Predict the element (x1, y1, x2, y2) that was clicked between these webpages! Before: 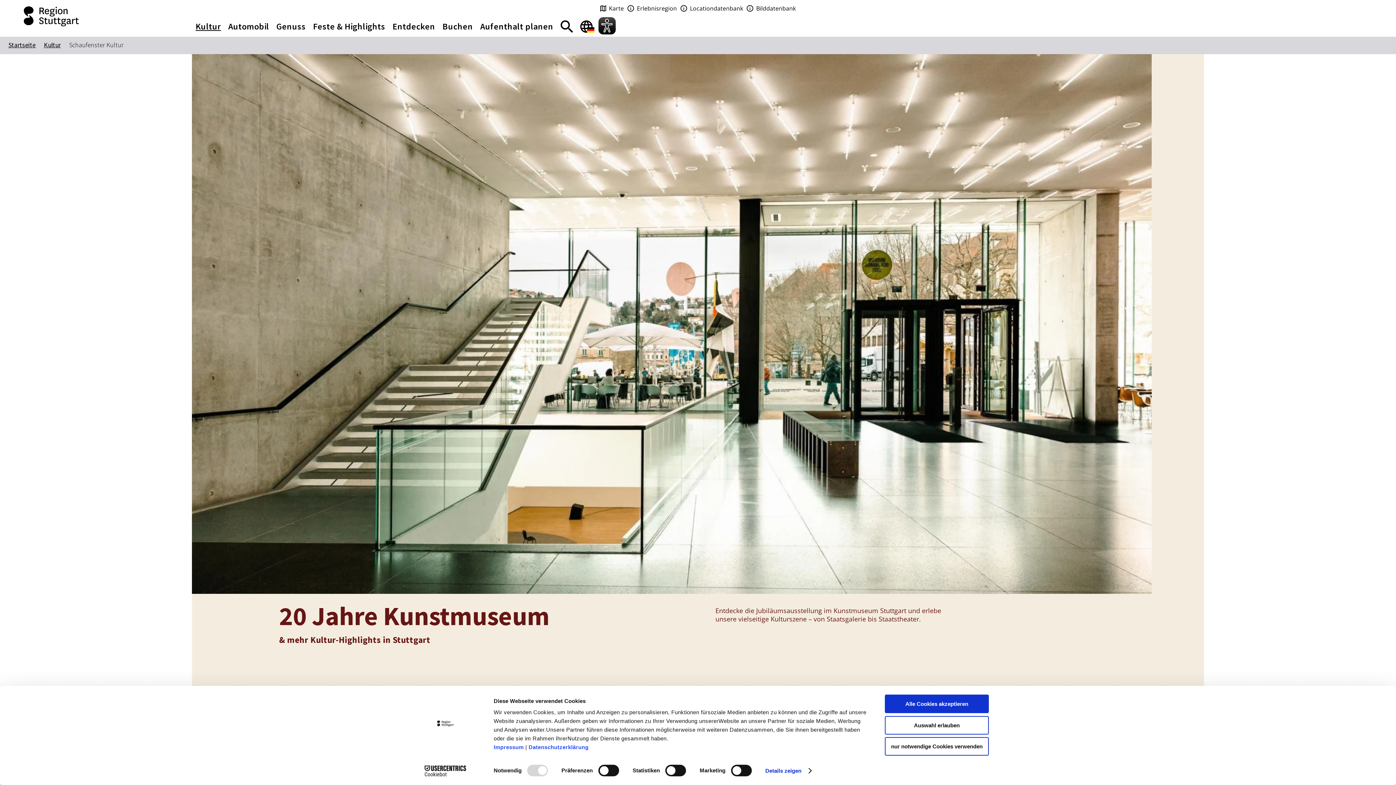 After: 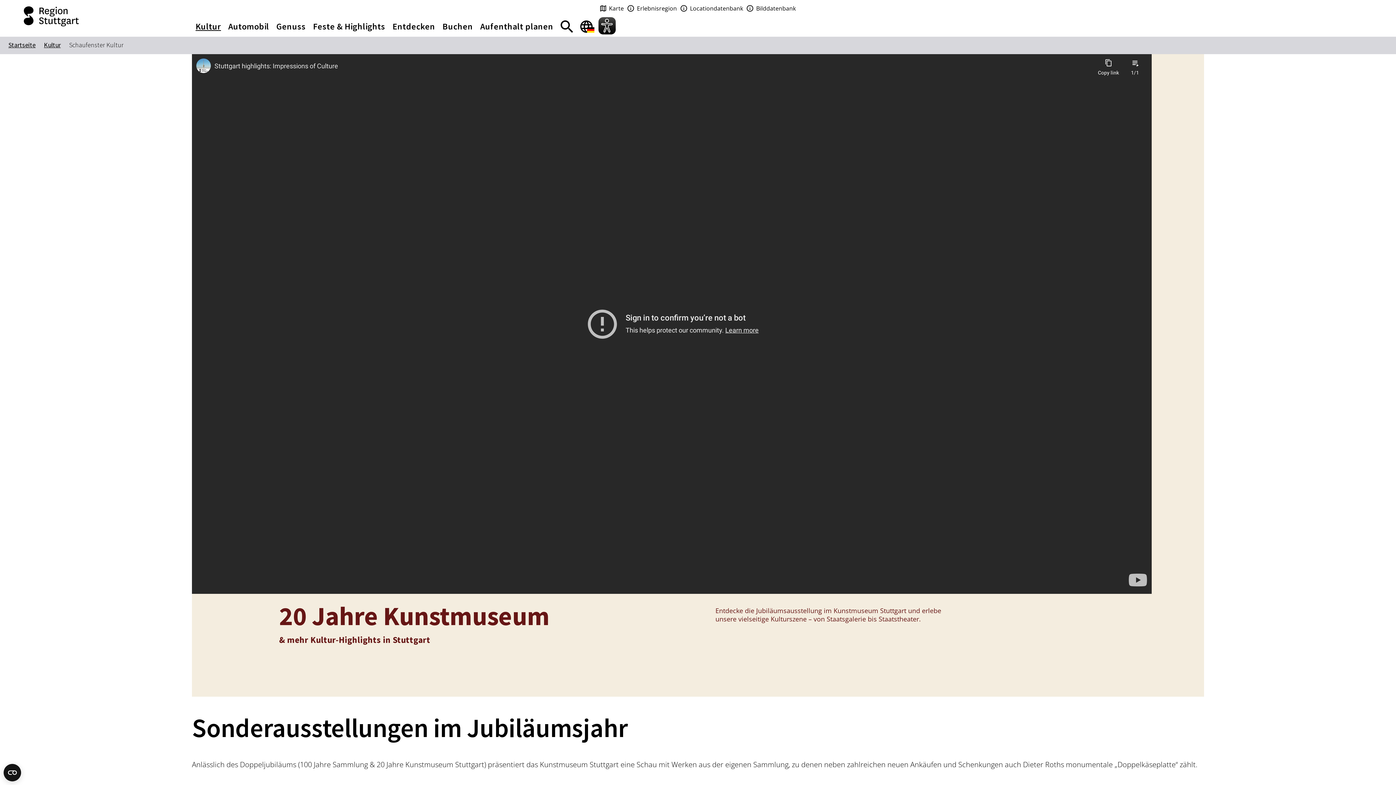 Action: label: Alle Cookies akzeptieren bbox: (885, 695, 989, 713)